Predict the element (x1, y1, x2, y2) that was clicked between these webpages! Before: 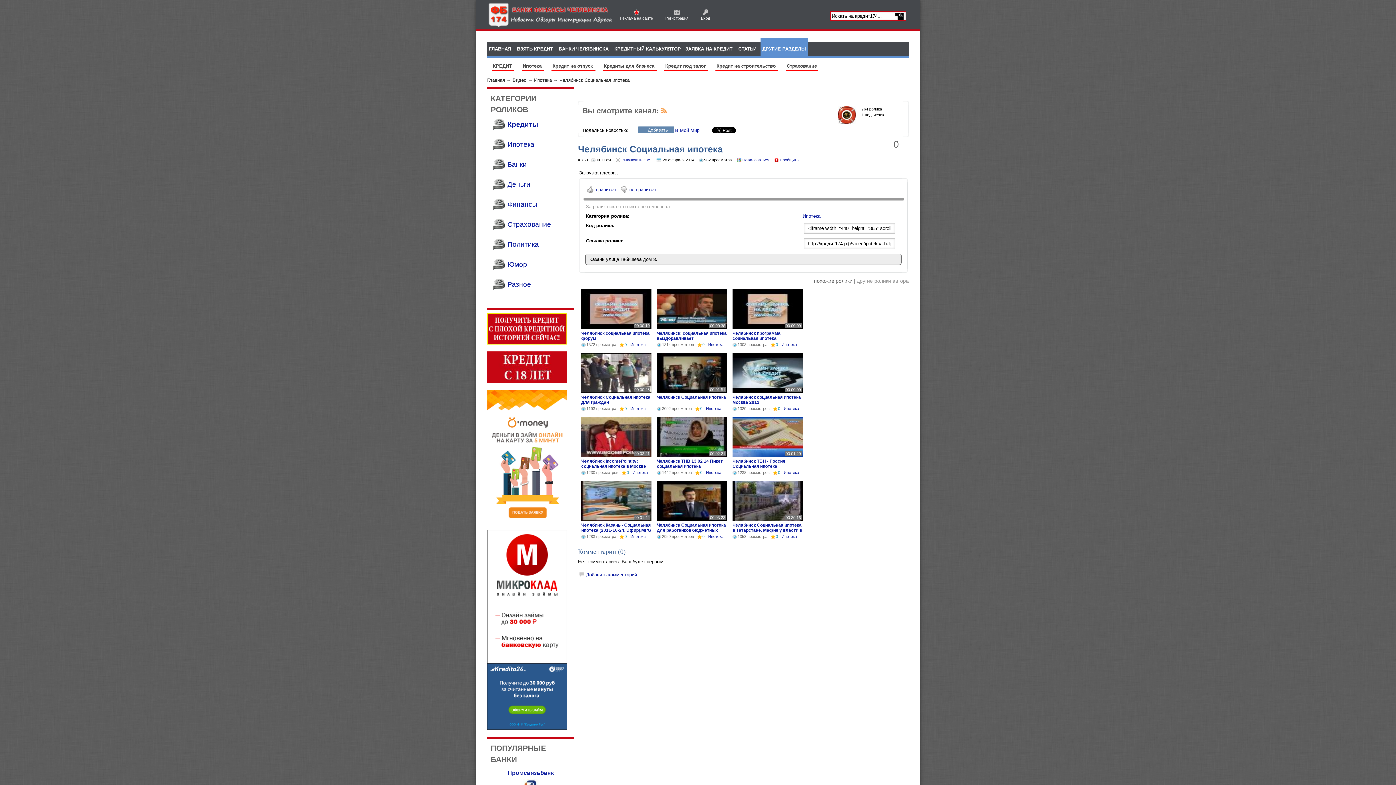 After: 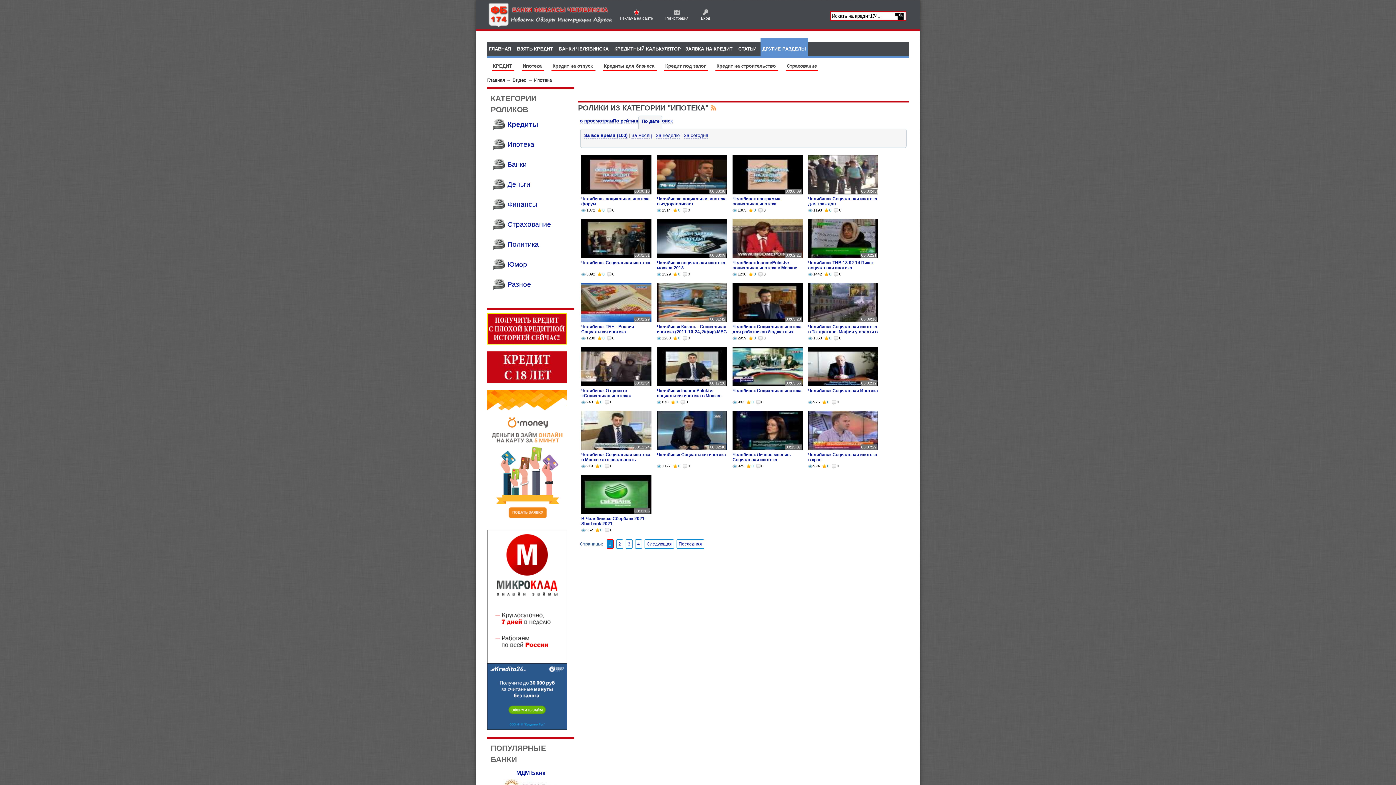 Action: label: Ипотека bbox: (632, 470, 648, 474)